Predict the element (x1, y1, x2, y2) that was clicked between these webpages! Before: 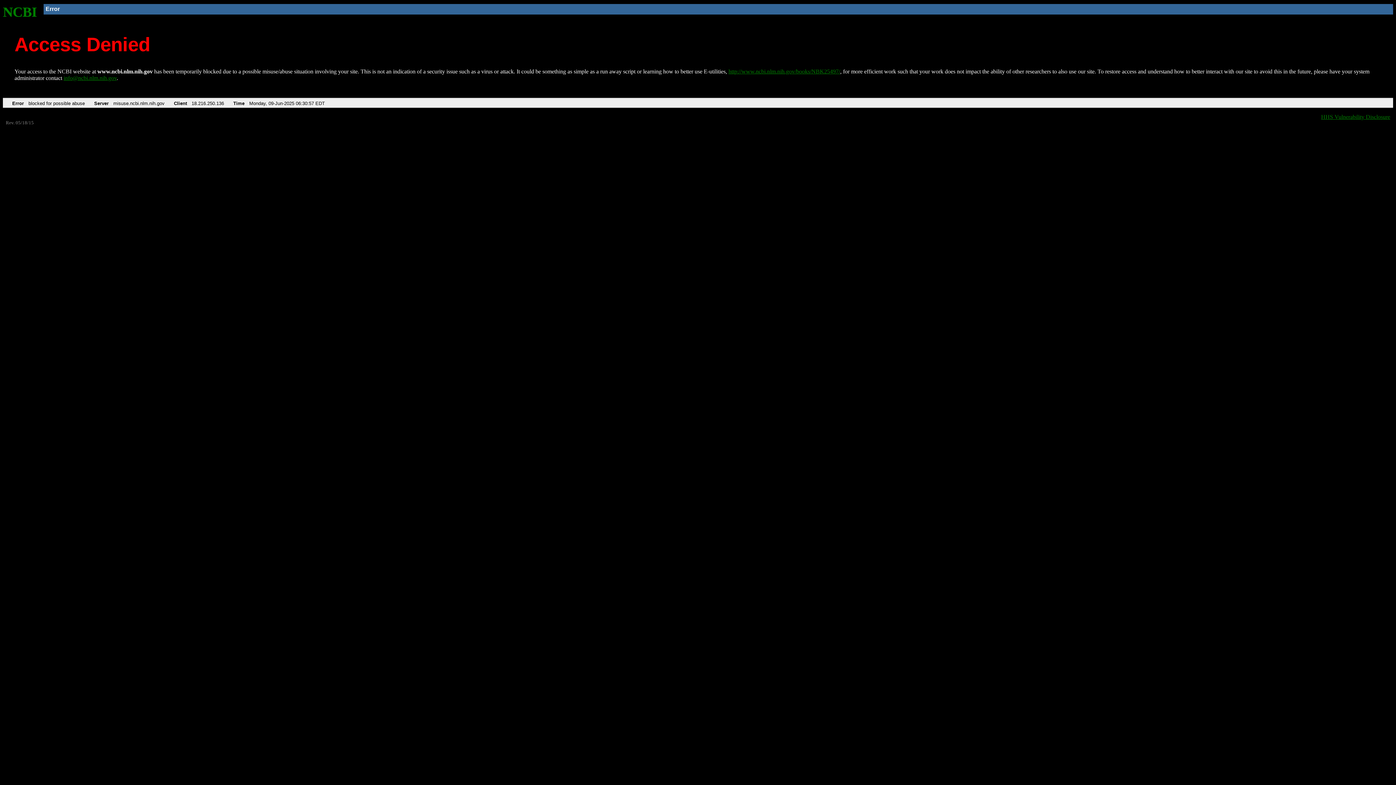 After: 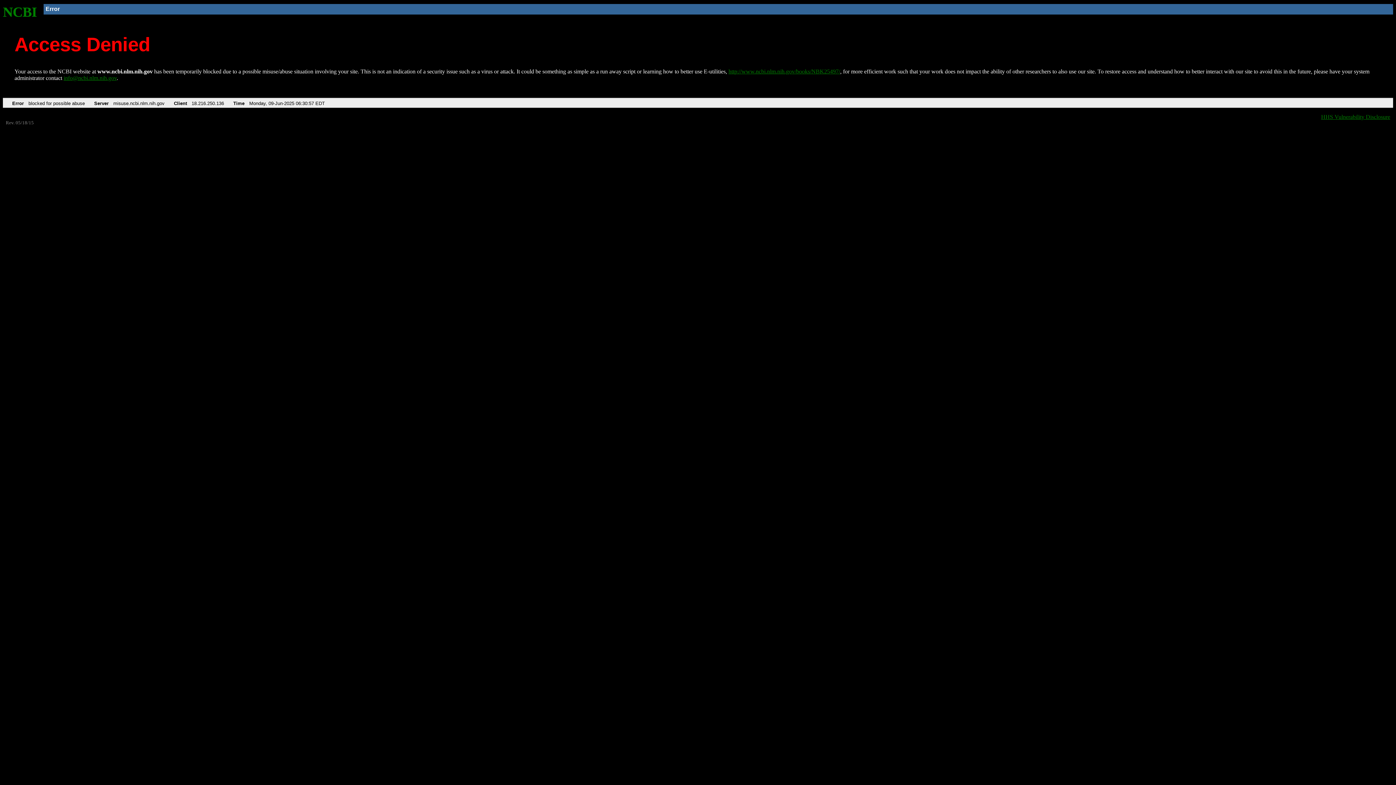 Action: bbox: (63, 75, 116, 81) label: info@ncbi.nlm.nih.gov